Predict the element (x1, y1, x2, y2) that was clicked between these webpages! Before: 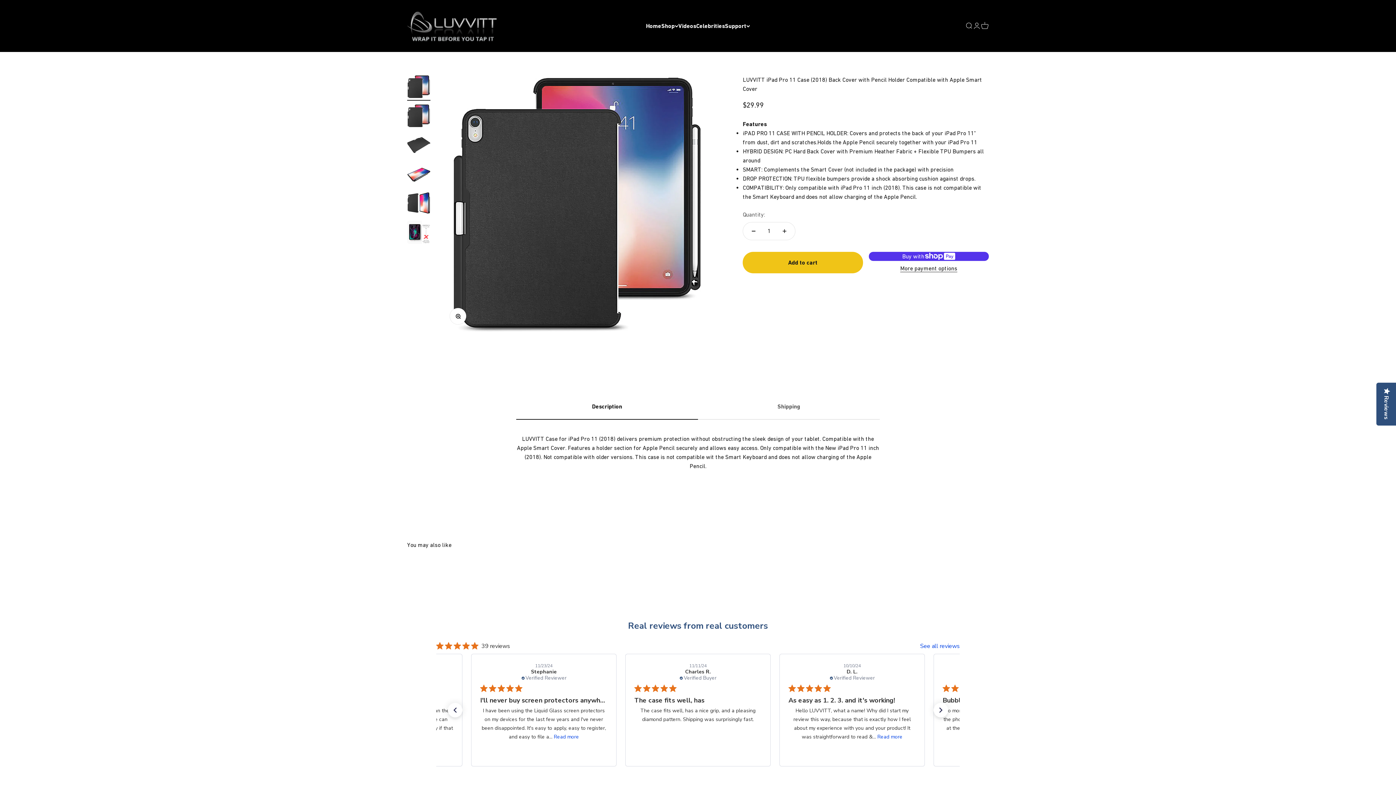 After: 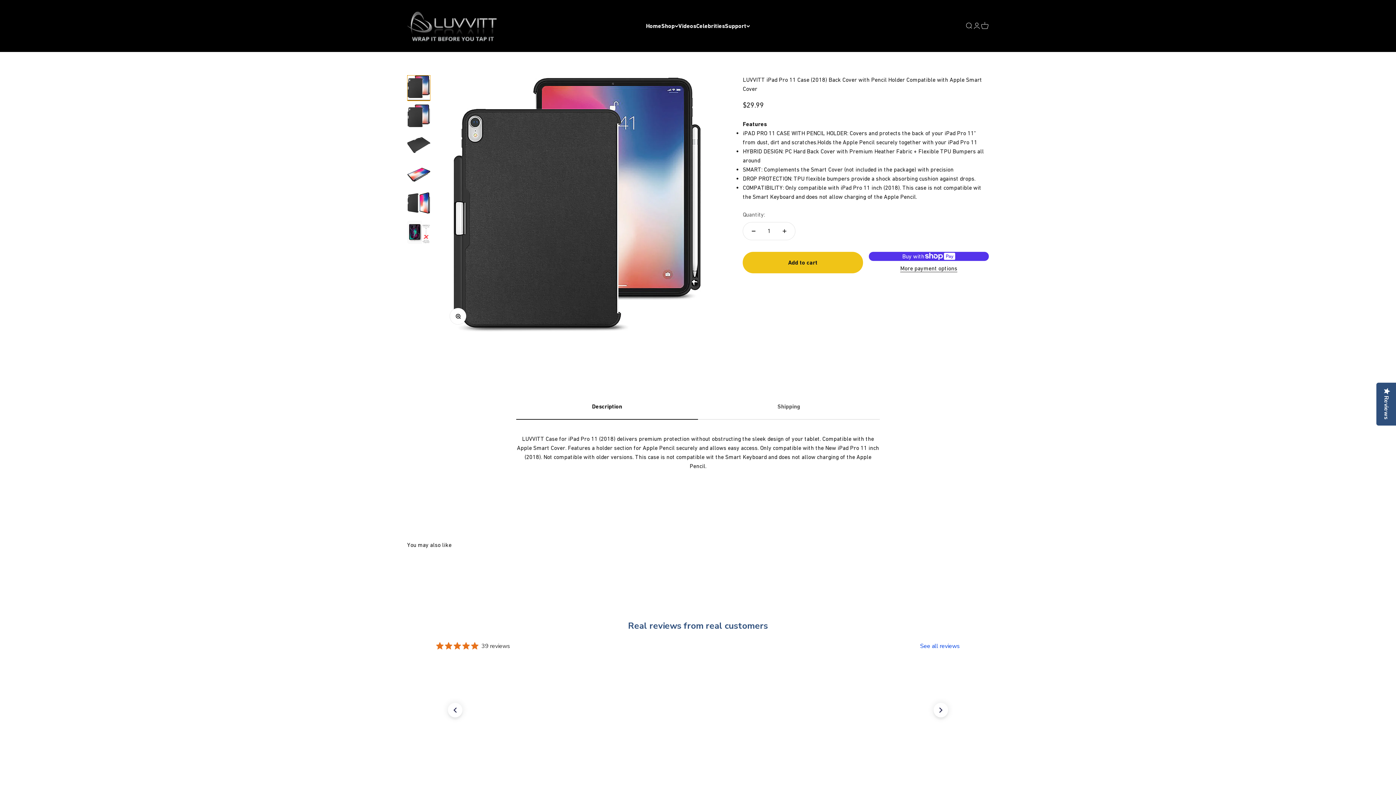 Action: bbox: (407, 75, 430, 100) label: Go to item 1